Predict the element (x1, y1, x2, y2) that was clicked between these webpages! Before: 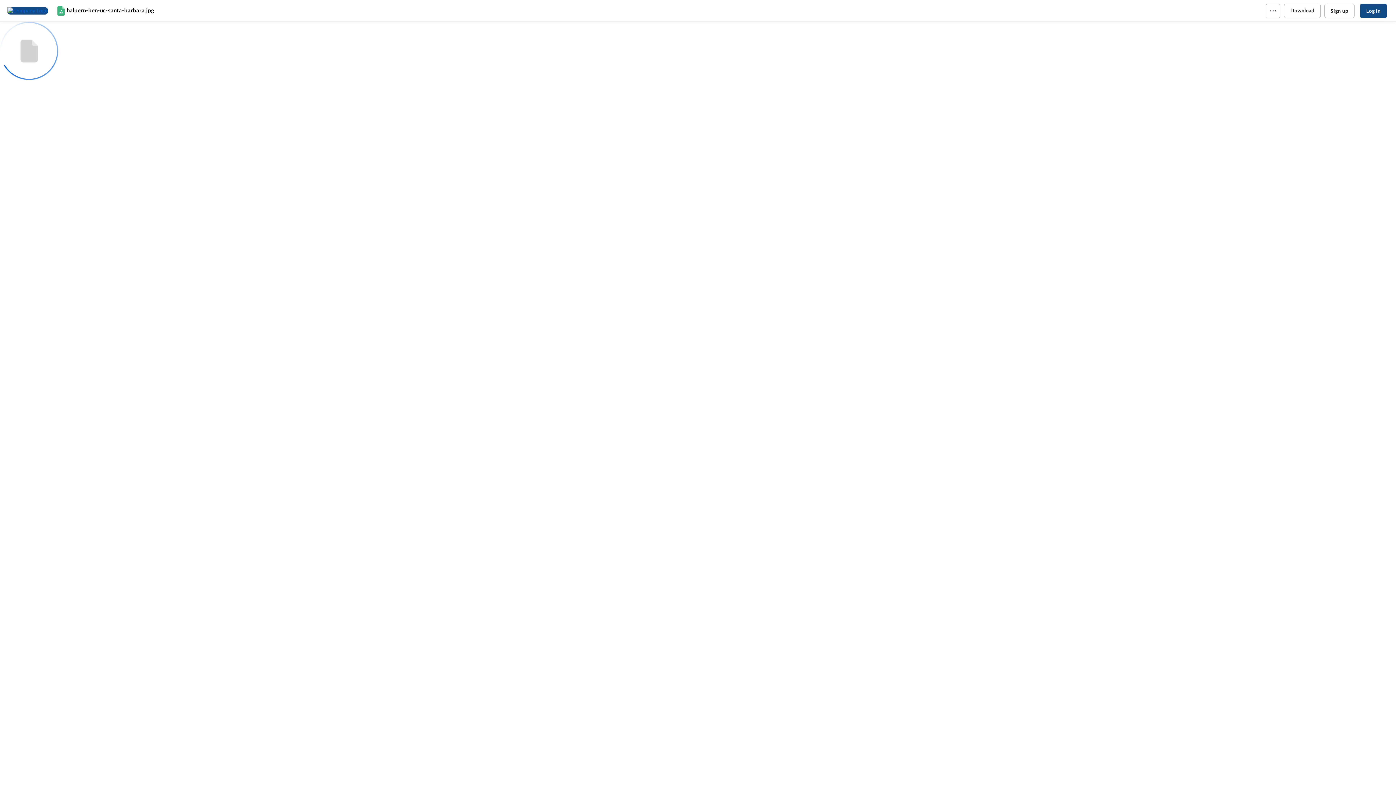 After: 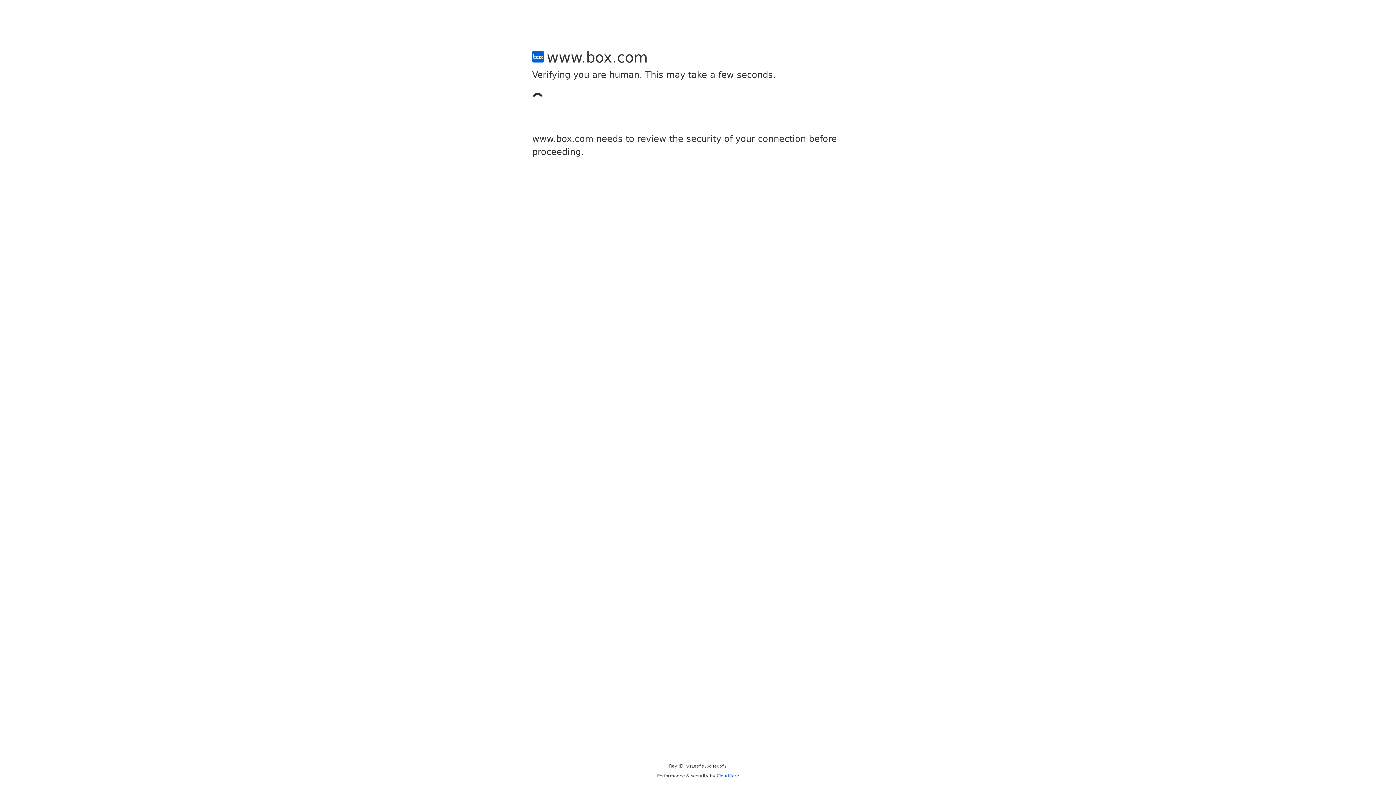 Action: label: Sign up bbox: (1324, 3, 1354, 18)